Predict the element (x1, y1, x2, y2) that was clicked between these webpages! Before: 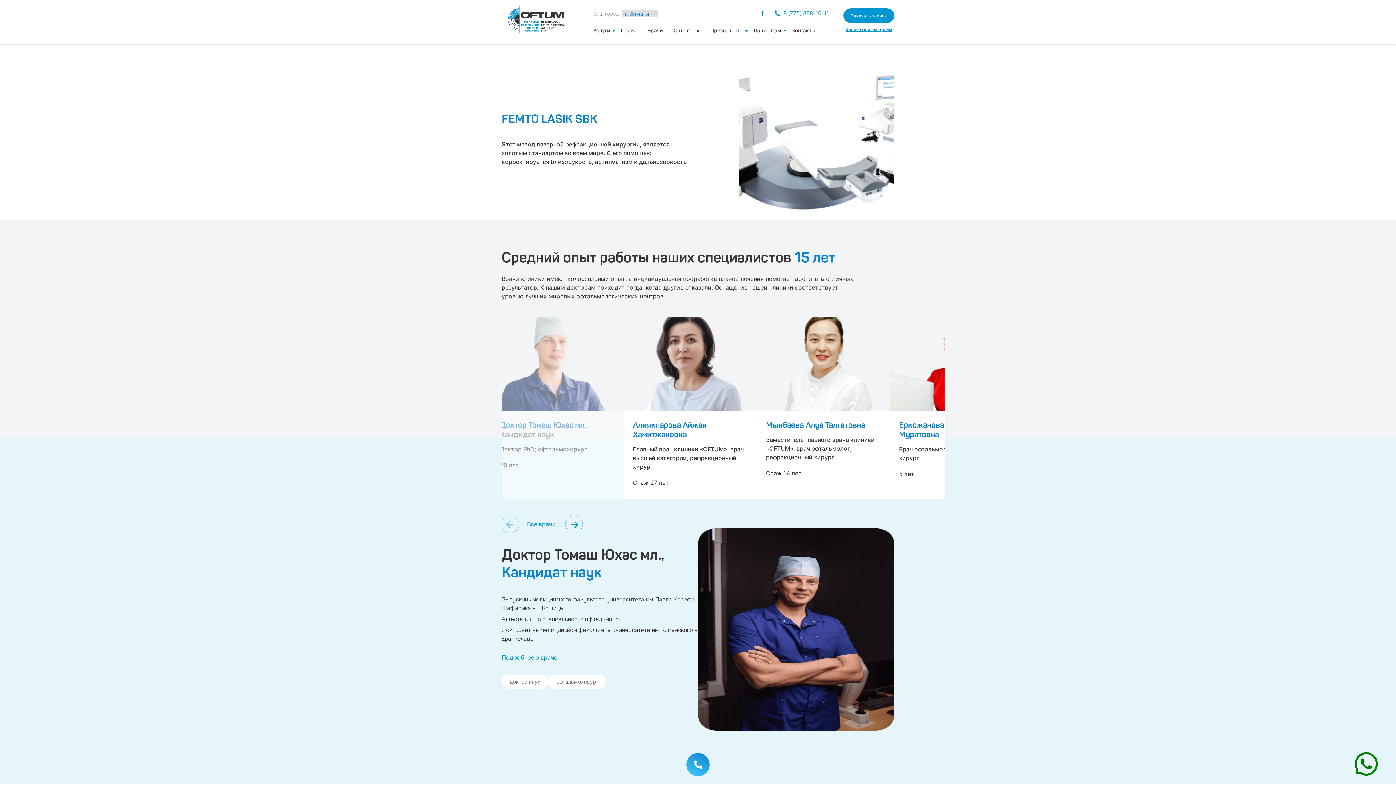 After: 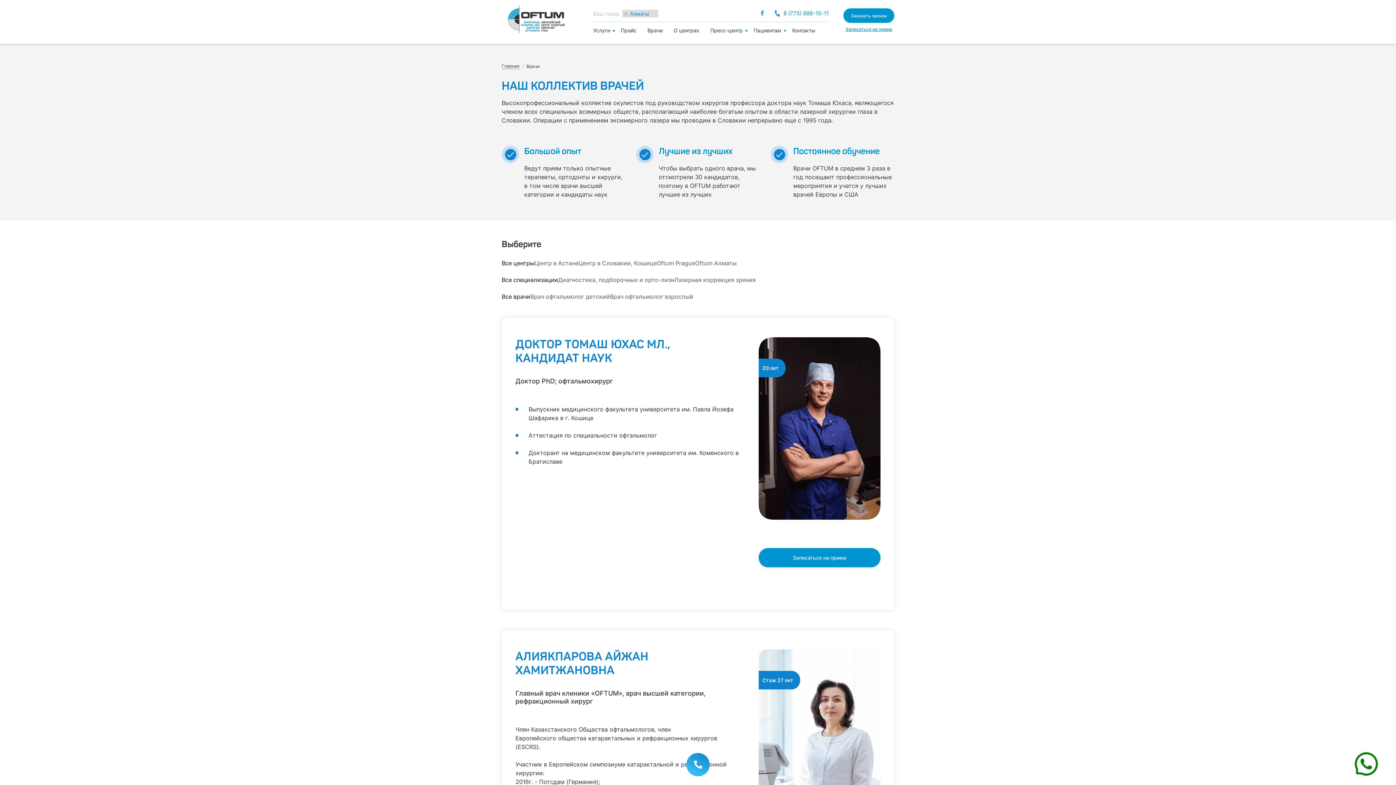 Action: label: Врачи bbox: (647, 27, 662, 33)